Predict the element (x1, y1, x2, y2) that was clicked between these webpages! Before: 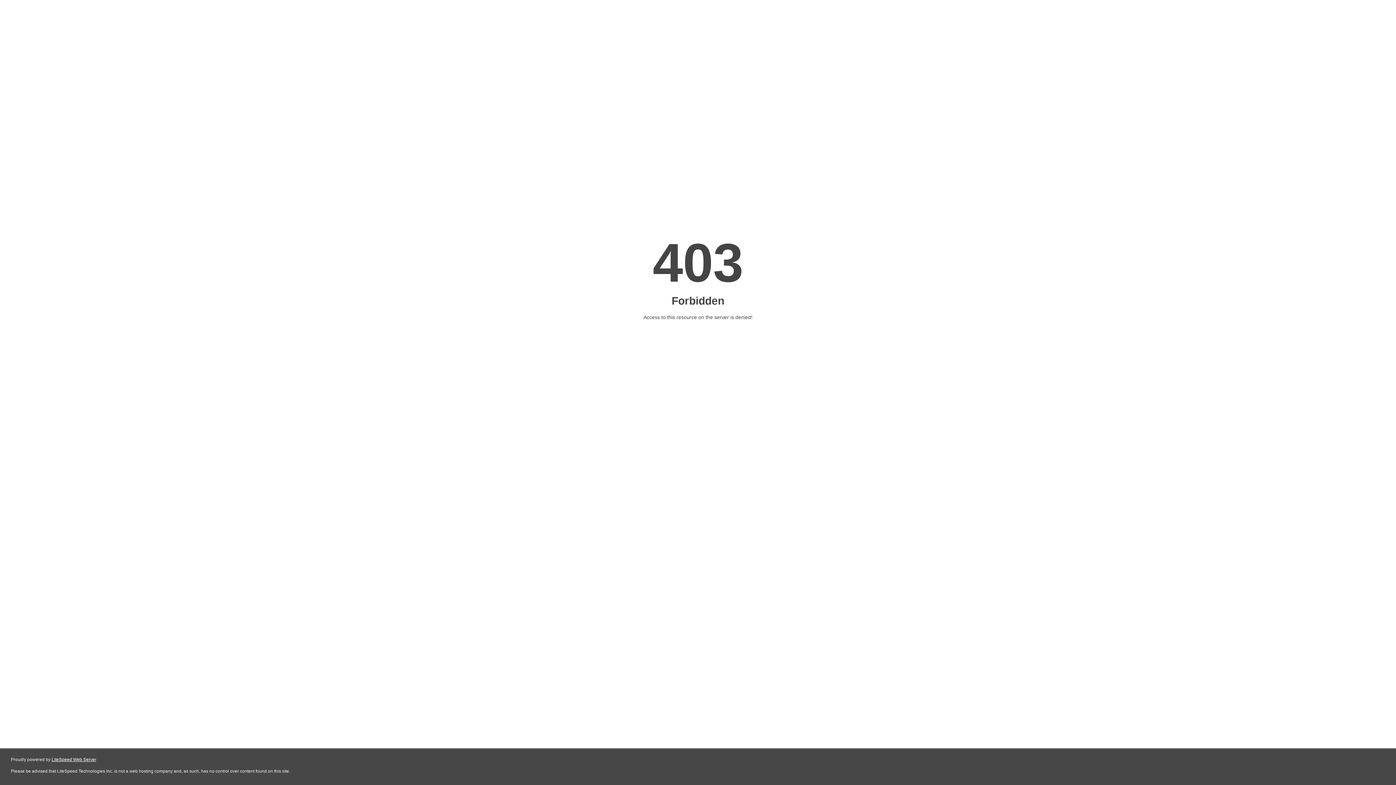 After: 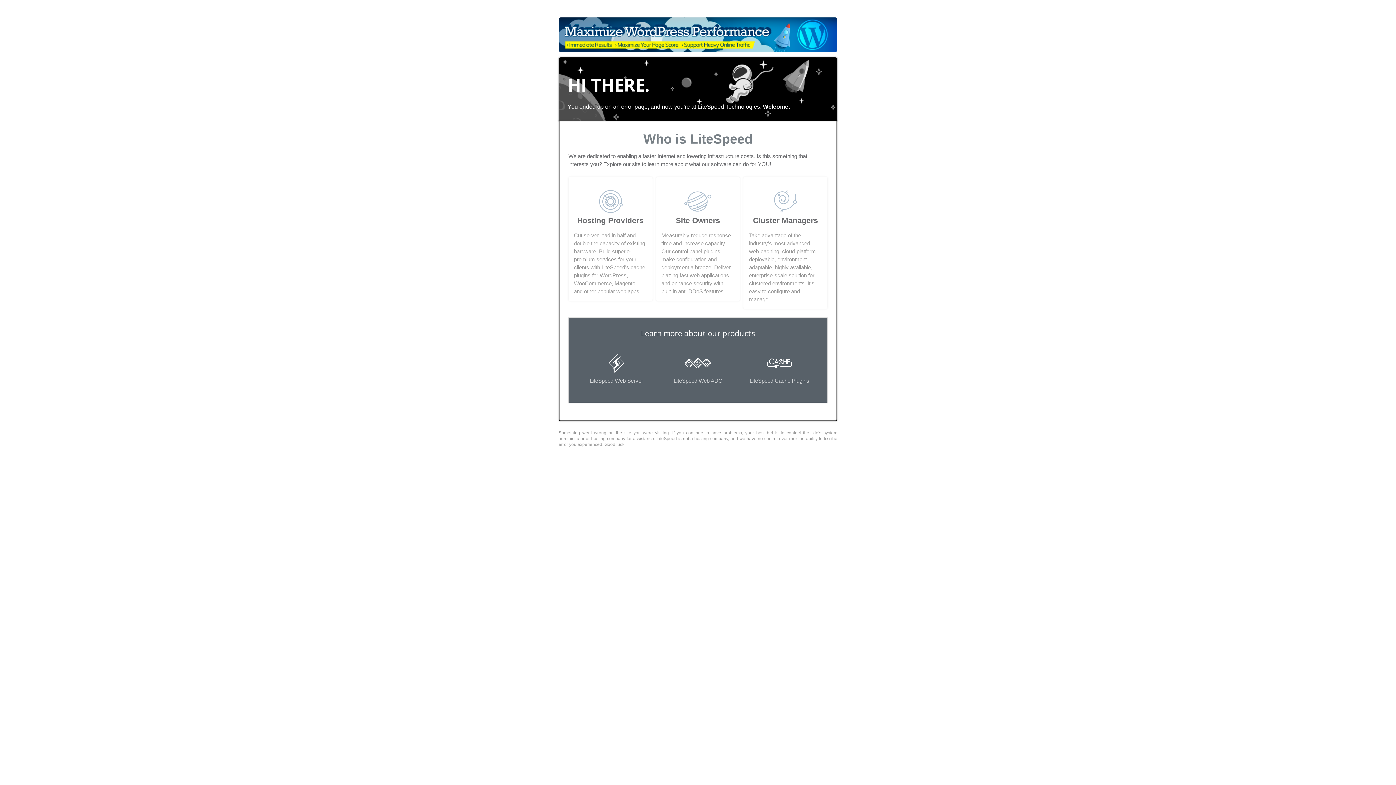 Action: label: LiteSpeed Web Server bbox: (51, 757, 96, 762)